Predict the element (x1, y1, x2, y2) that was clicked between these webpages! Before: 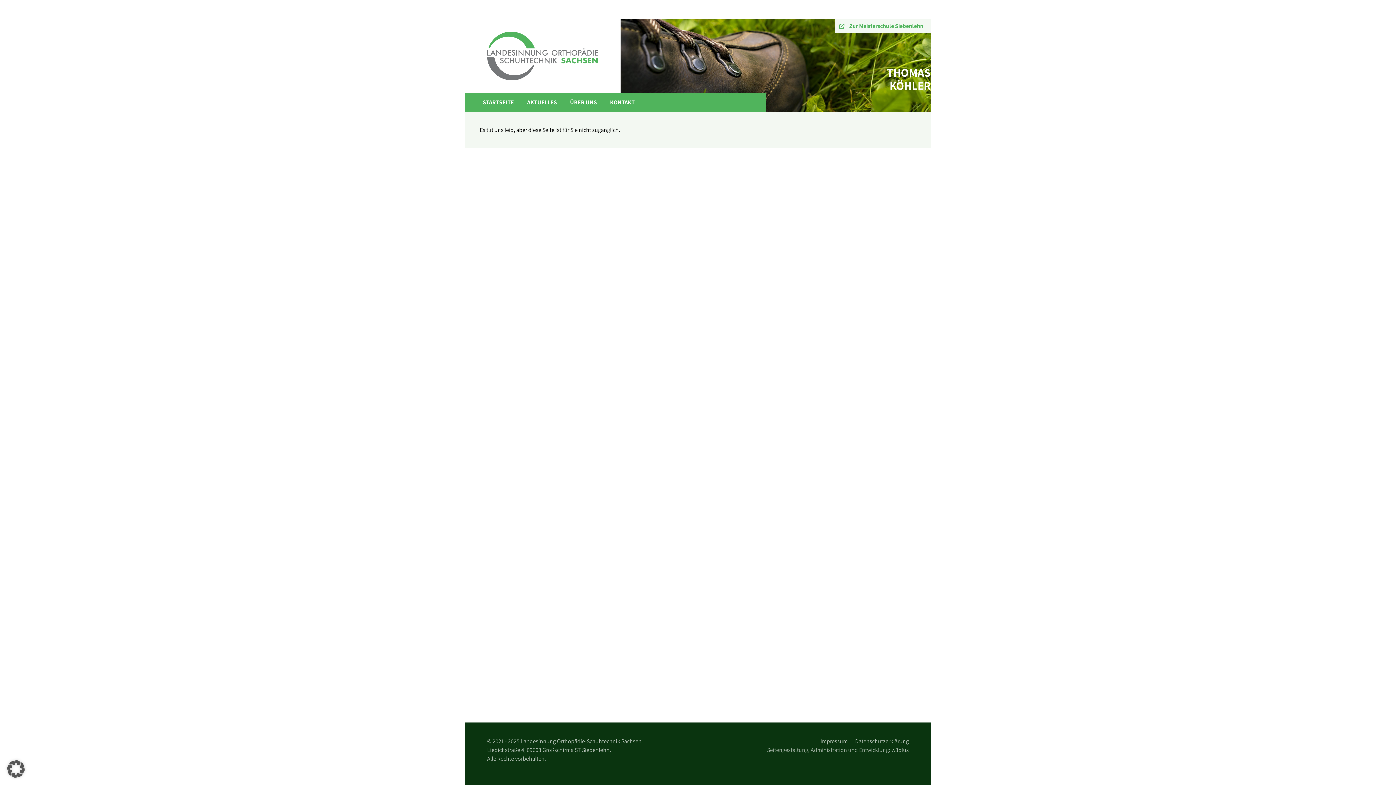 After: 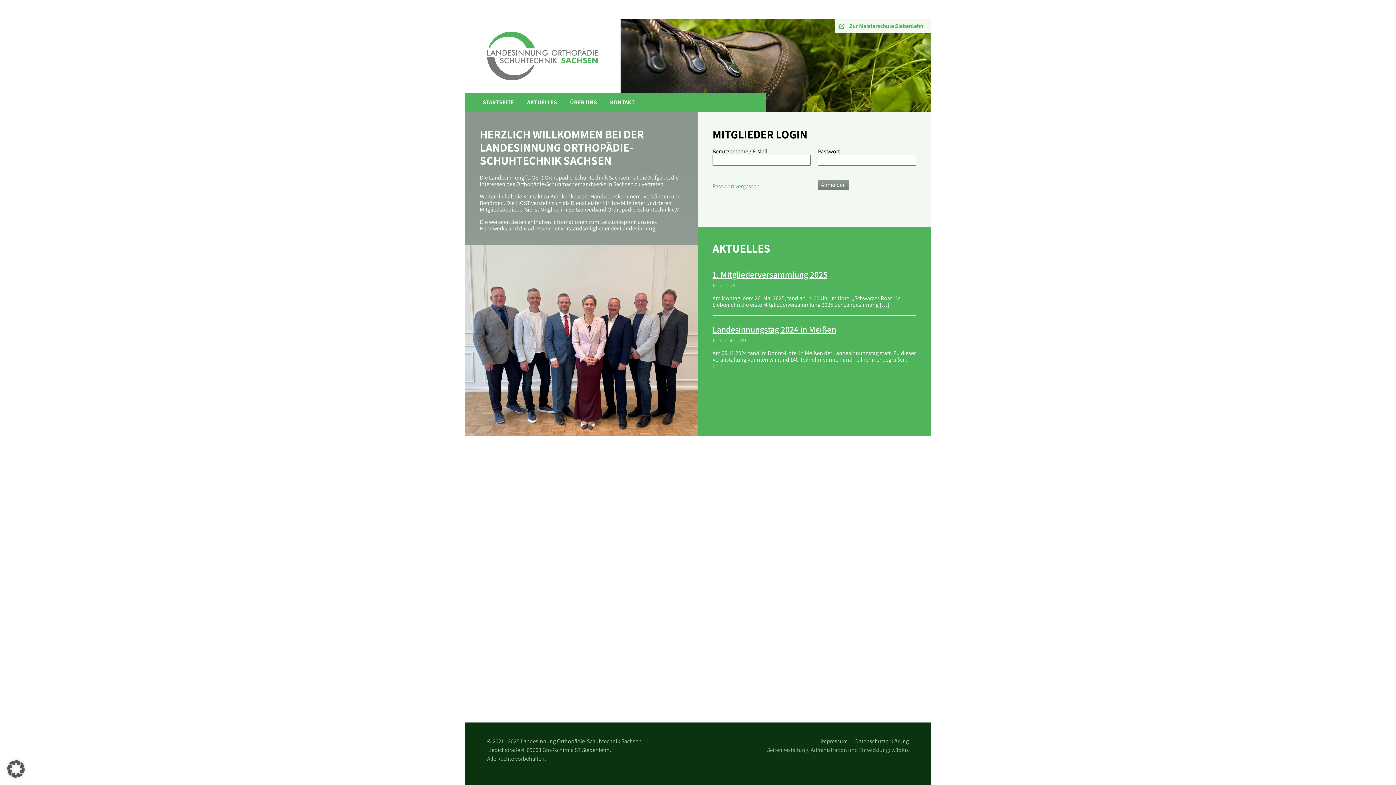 Action: bbox: (480, 97, 517, 107) label: STARTSEITE